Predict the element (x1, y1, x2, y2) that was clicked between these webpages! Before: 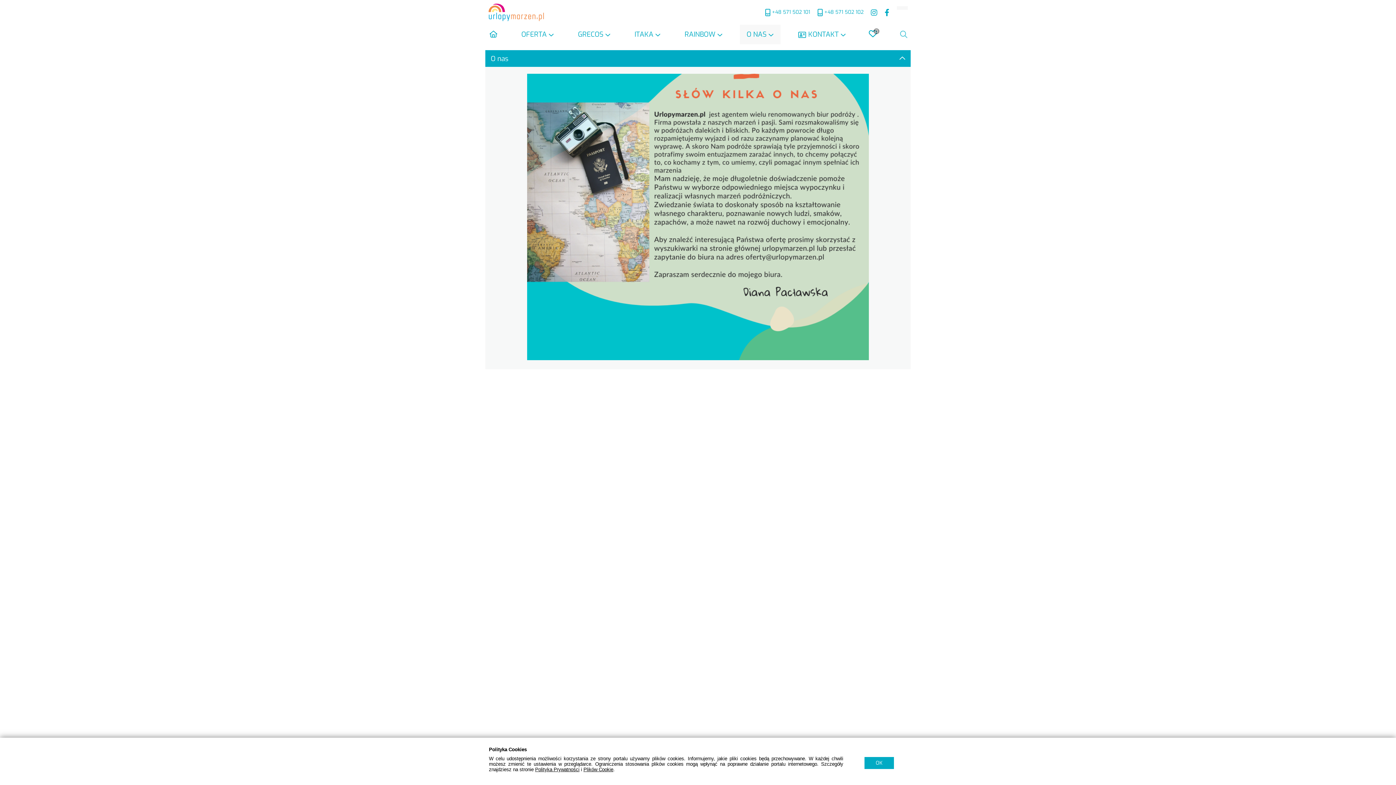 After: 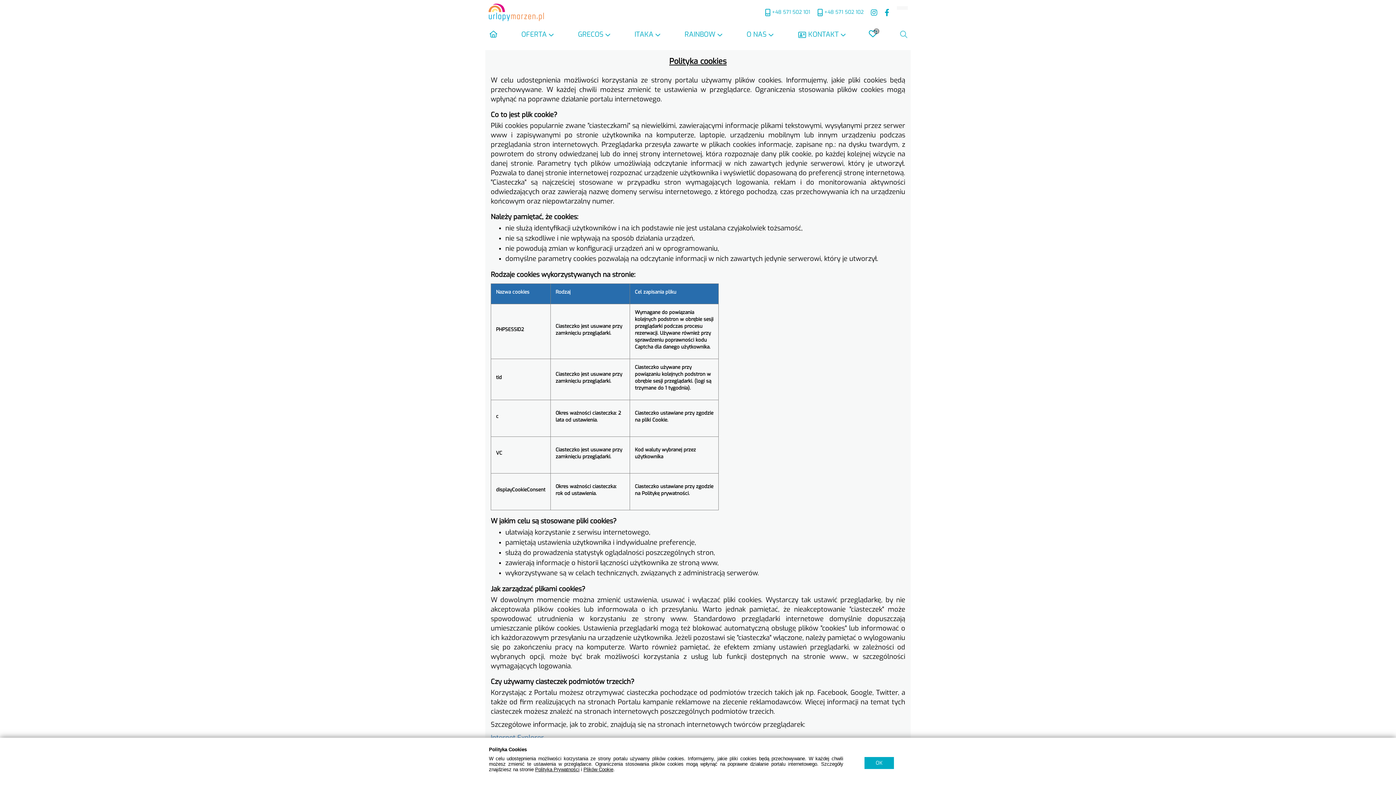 Action: bbox: (583, 766, 614, 773) label: Plików Cookie.